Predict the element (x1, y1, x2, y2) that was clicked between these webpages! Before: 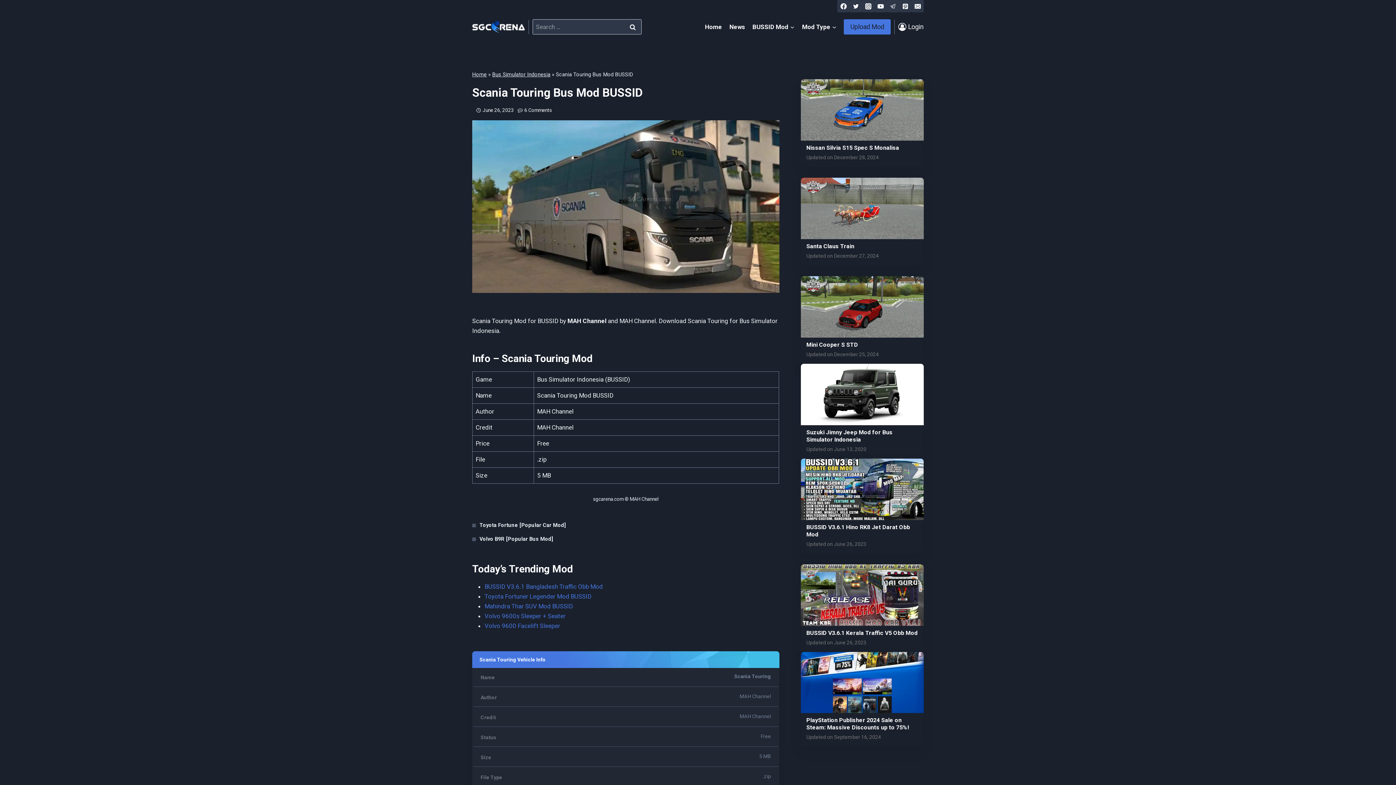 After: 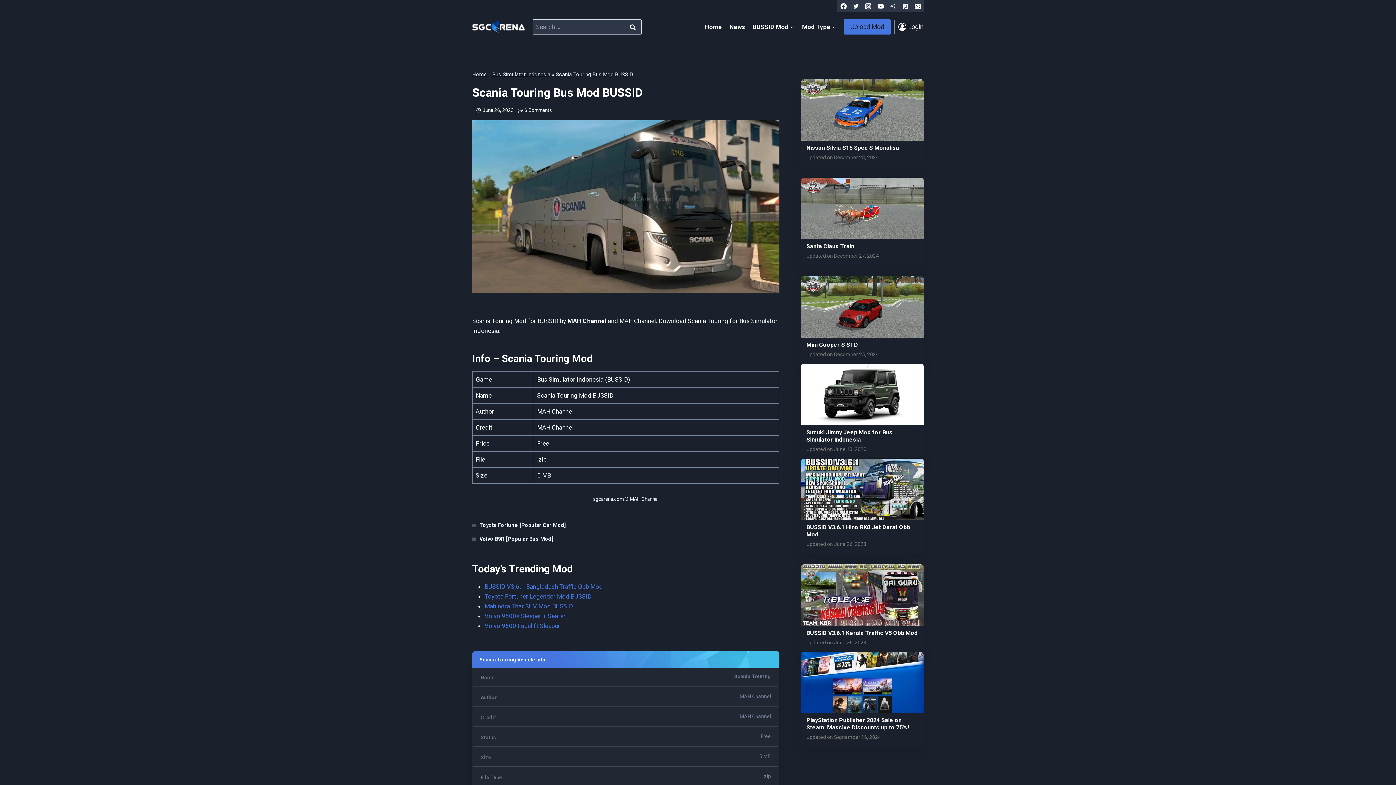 Action: label: YouTube bbox: (874, 0, 886, 12)